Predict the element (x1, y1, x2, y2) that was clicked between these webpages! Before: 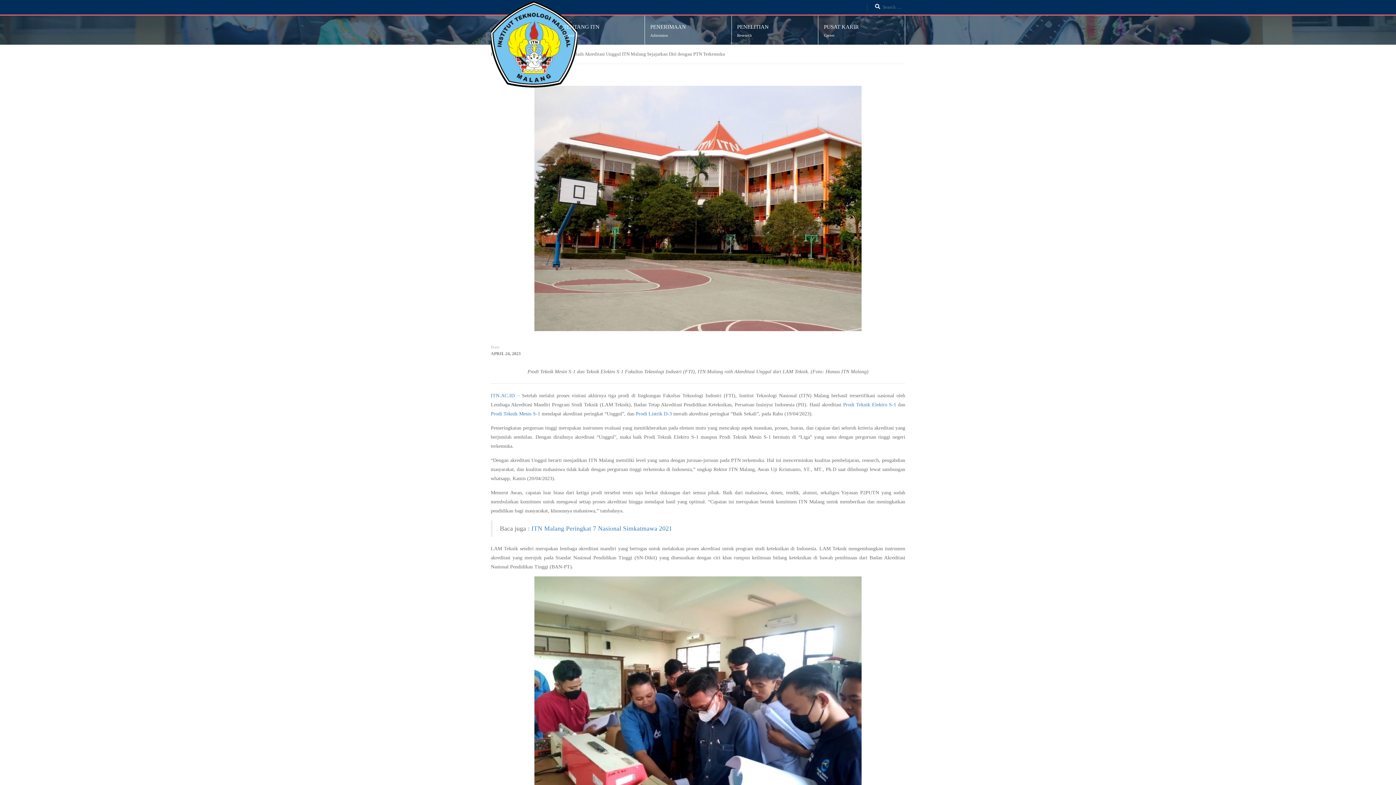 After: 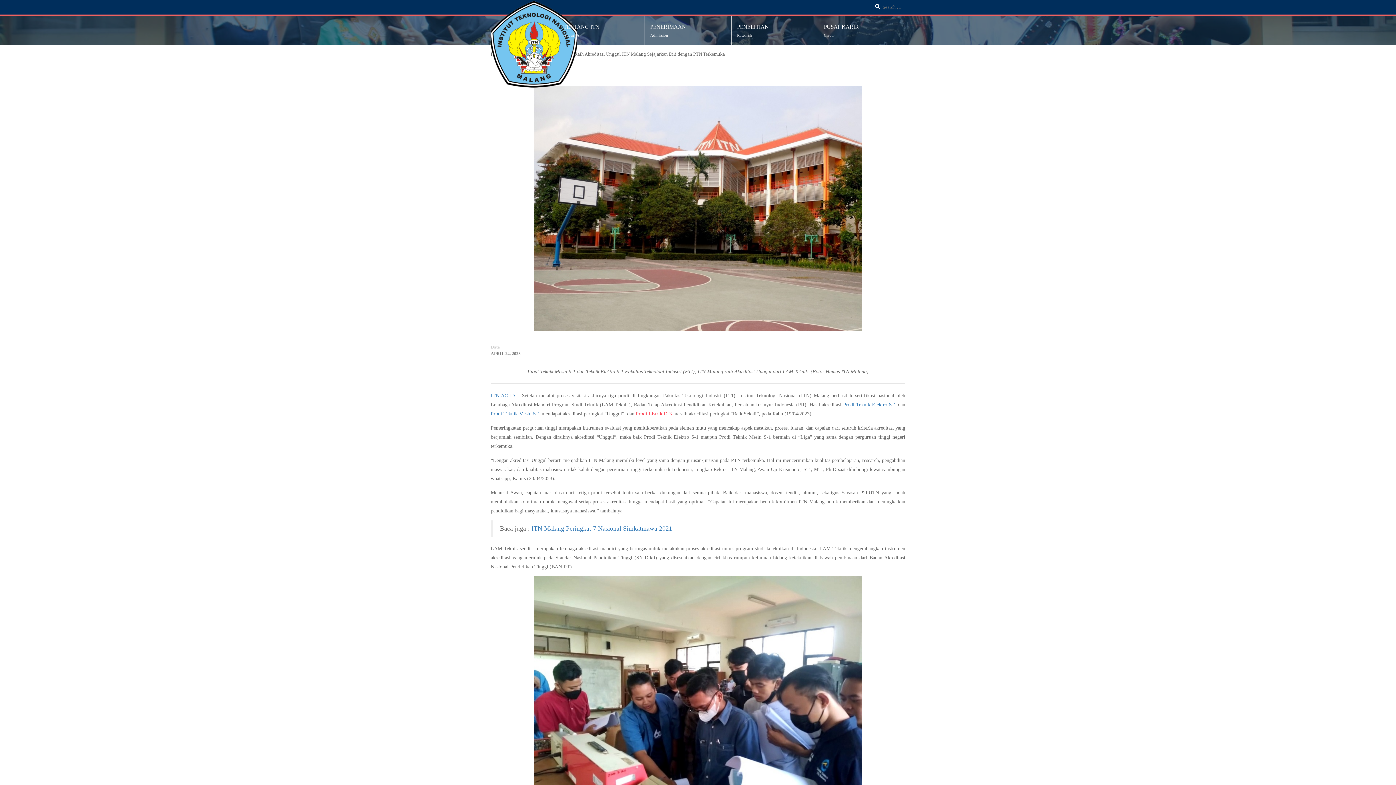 Action: label: Prodi Listrik D-3 bbox: (636, 411, 672, 416)